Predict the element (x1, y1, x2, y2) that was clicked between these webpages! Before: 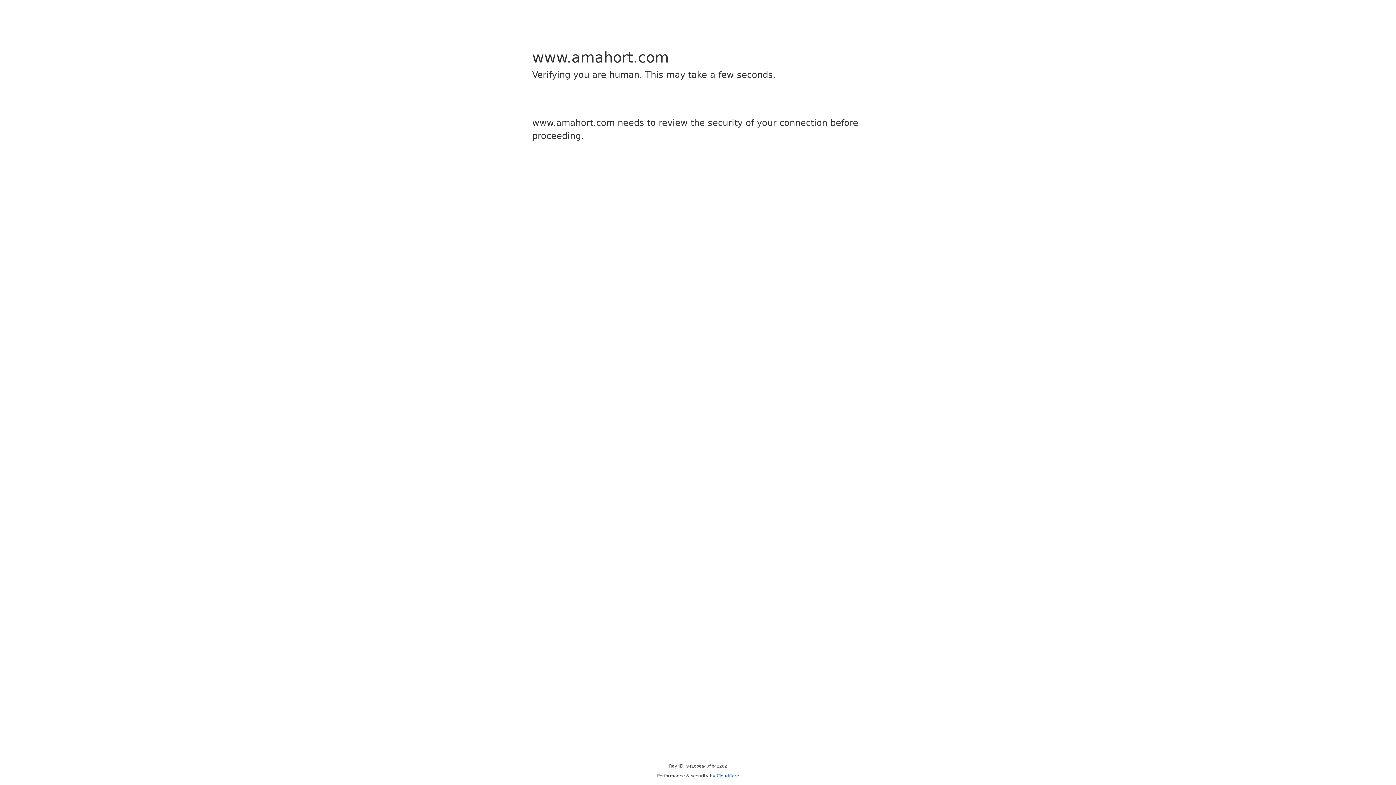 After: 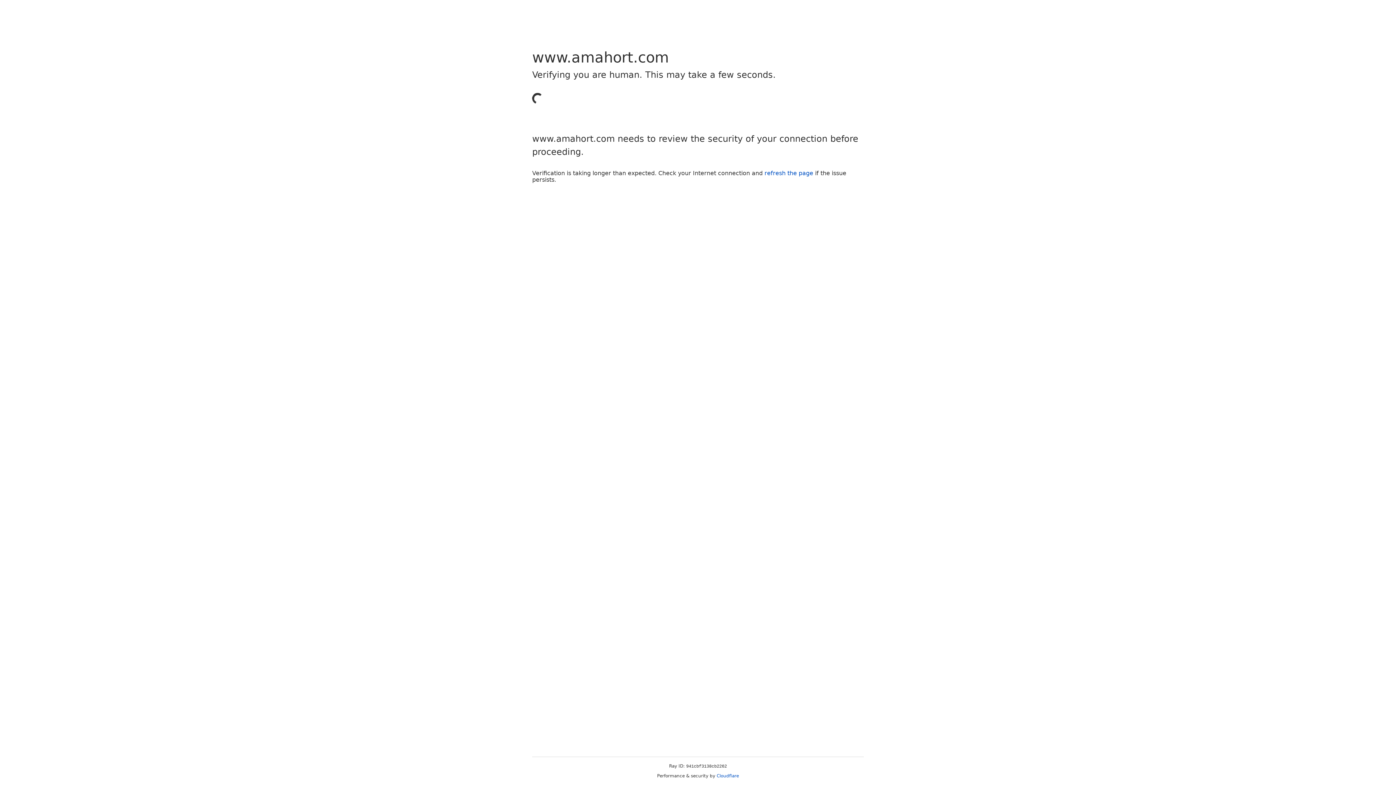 Action: bbox: (716, 773, 739, 778) label: Cloudflare